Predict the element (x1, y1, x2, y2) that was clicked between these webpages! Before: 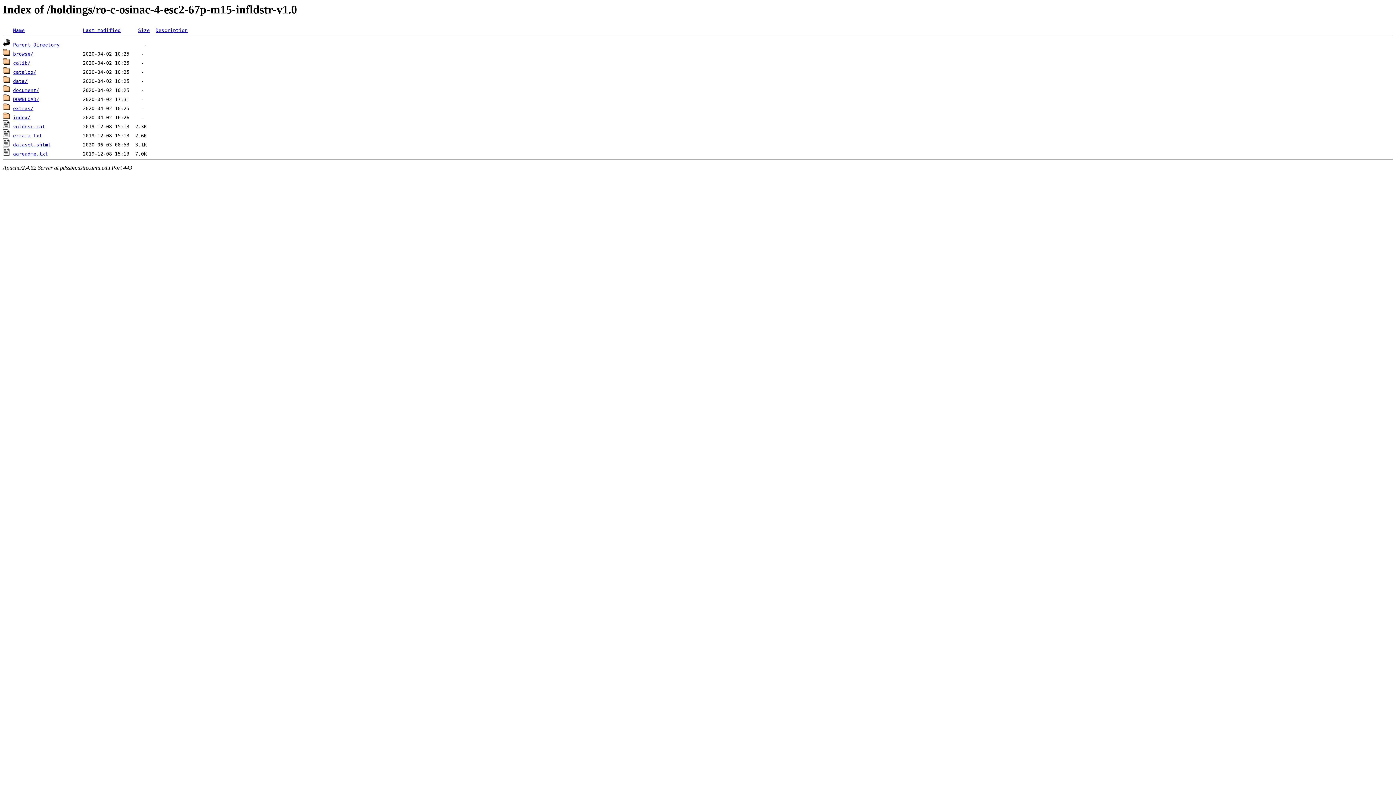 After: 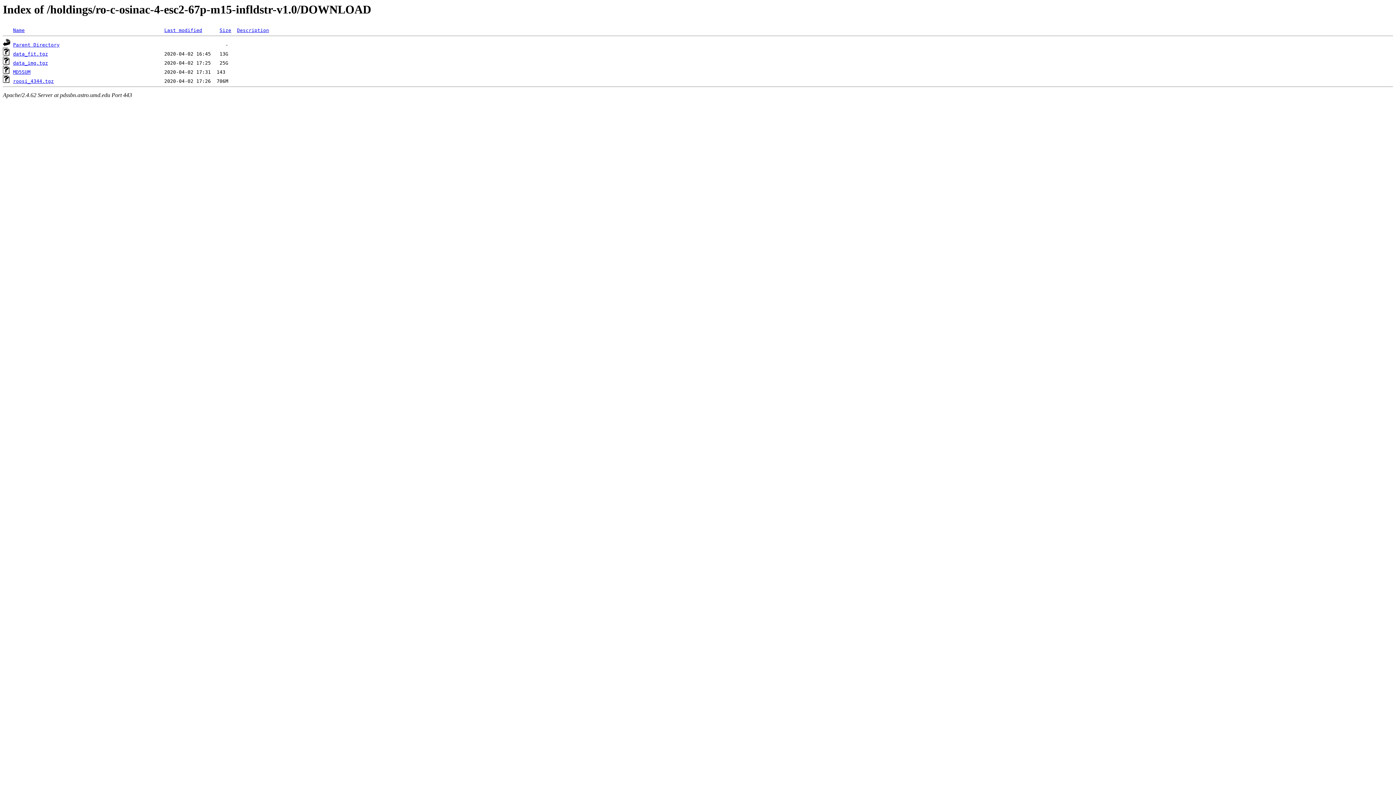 Action: bbox: (2, 96, 10, 102)